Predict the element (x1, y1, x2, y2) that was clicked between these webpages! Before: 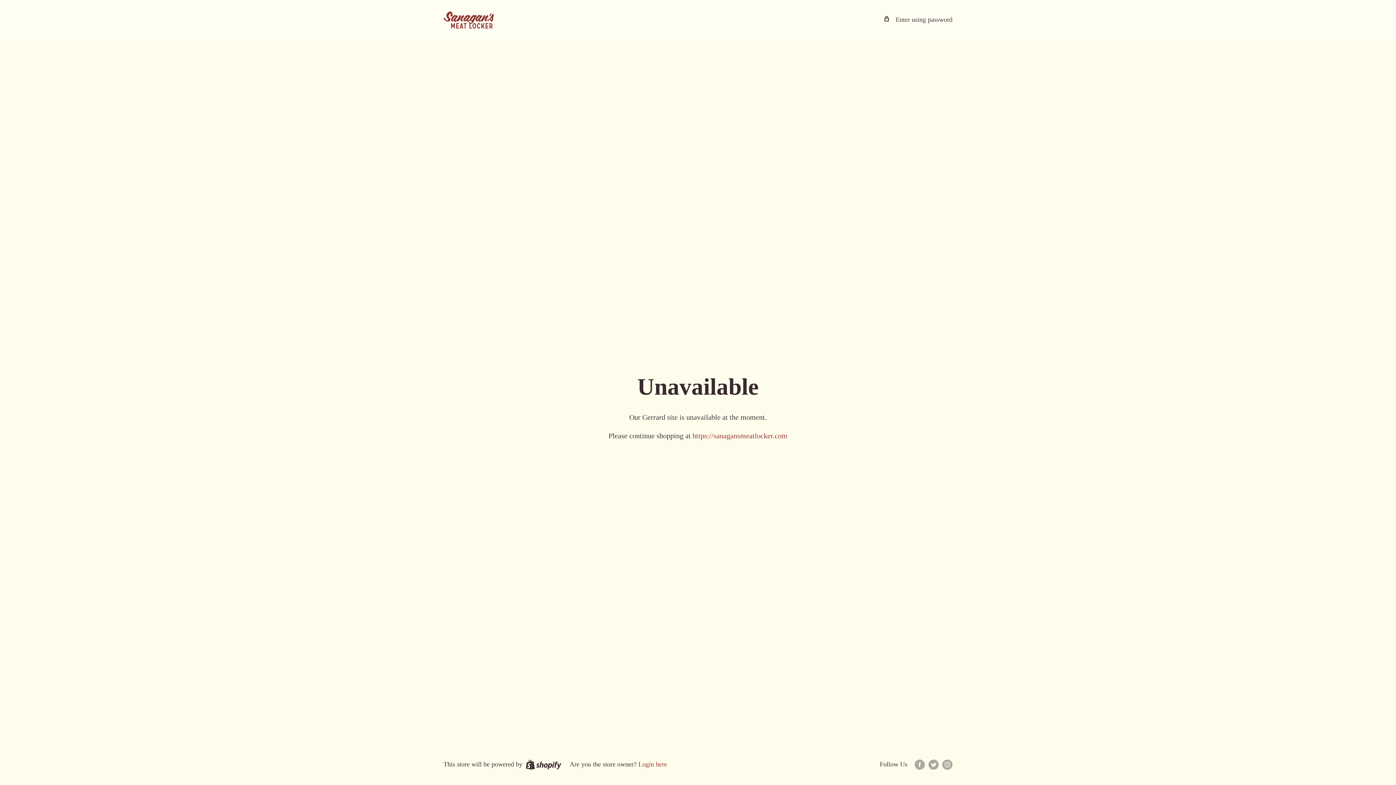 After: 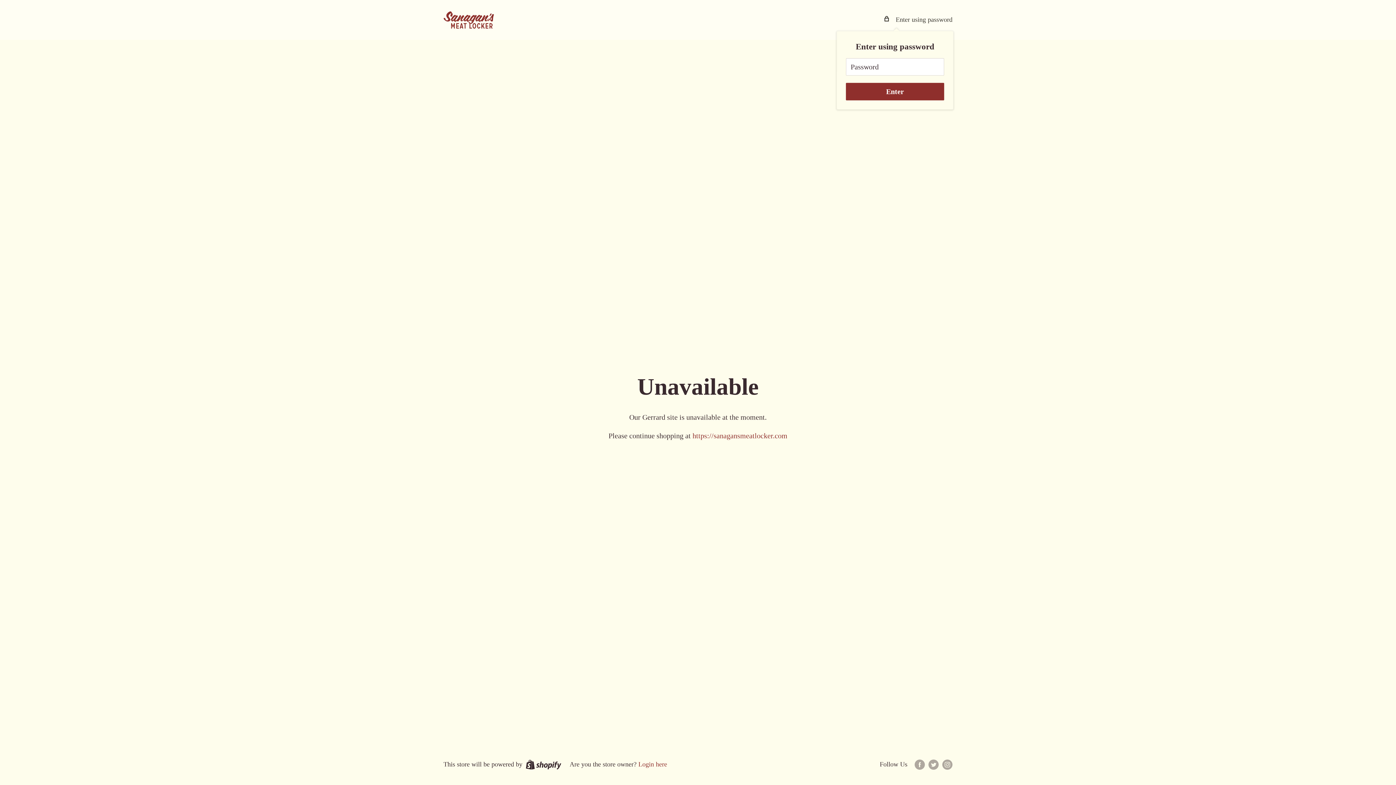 Action: label:  Enter using password bbox: (884, 13, 952, 25)